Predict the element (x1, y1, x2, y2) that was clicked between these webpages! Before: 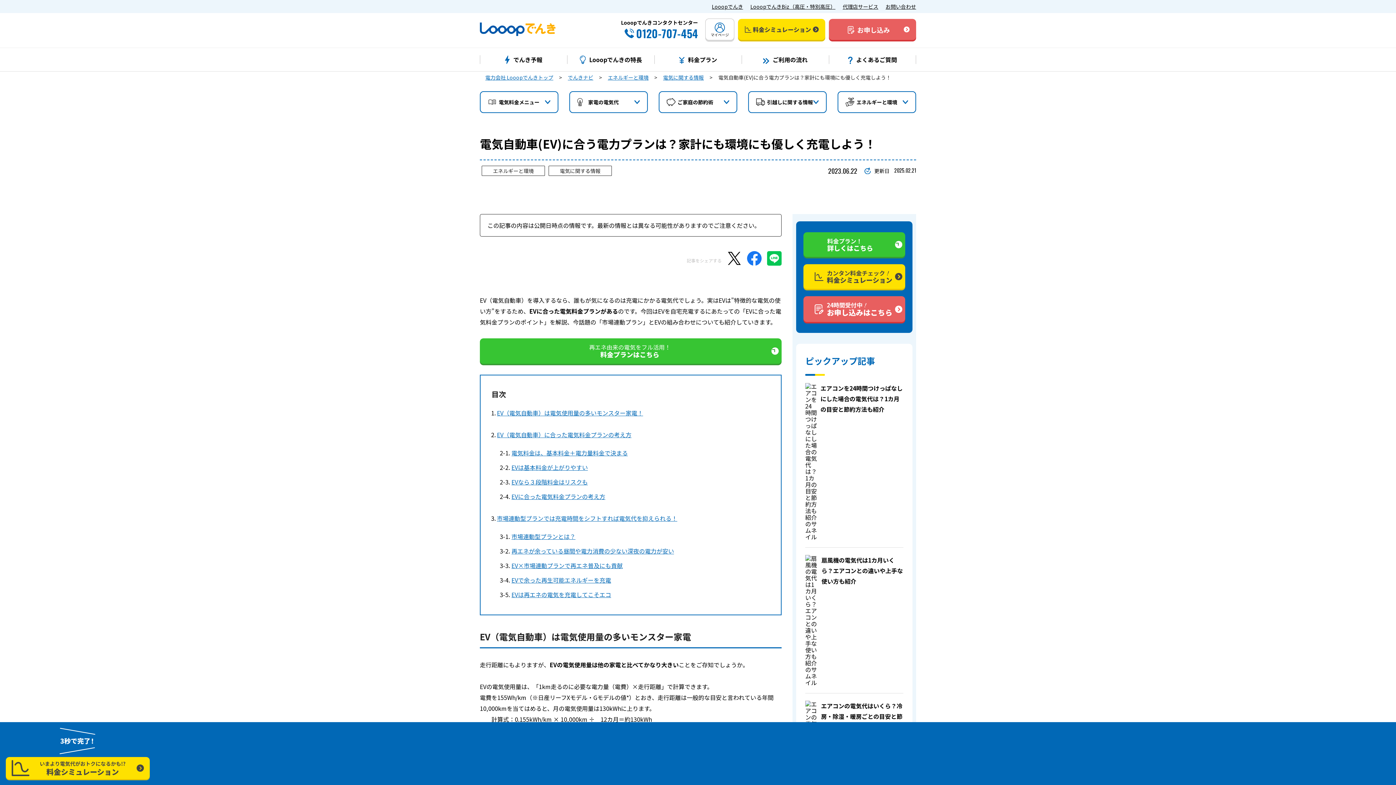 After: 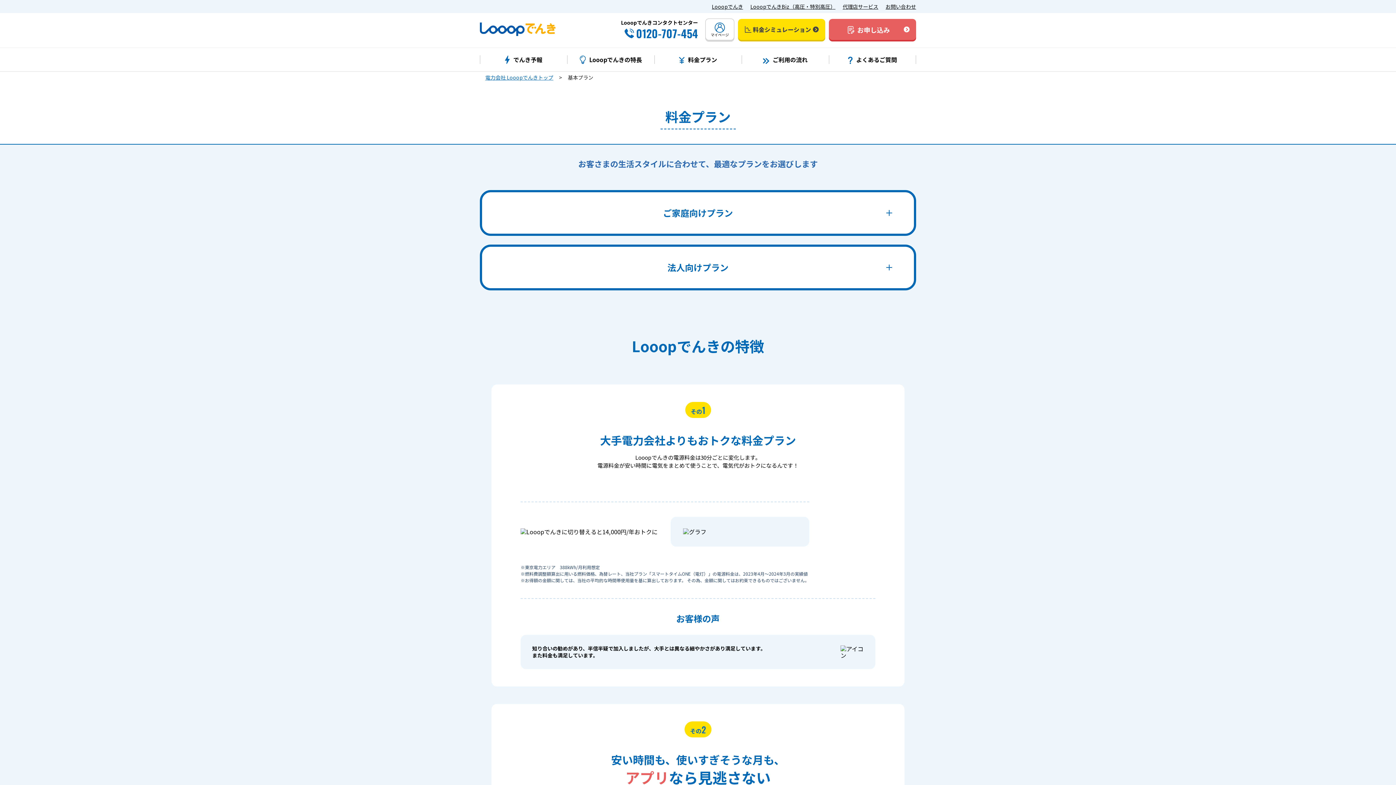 Action: bbox: (679, 55, 717, 64) label: 料金プラン